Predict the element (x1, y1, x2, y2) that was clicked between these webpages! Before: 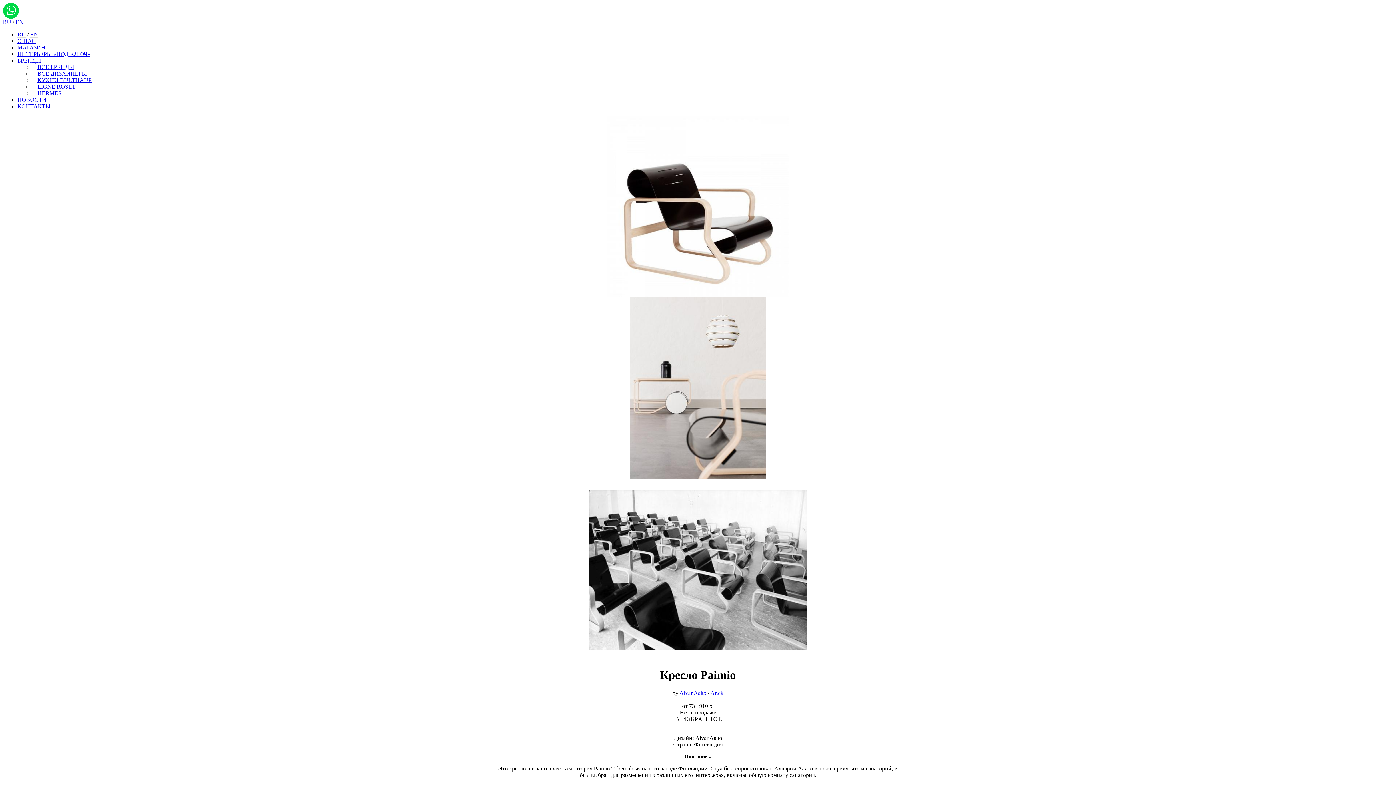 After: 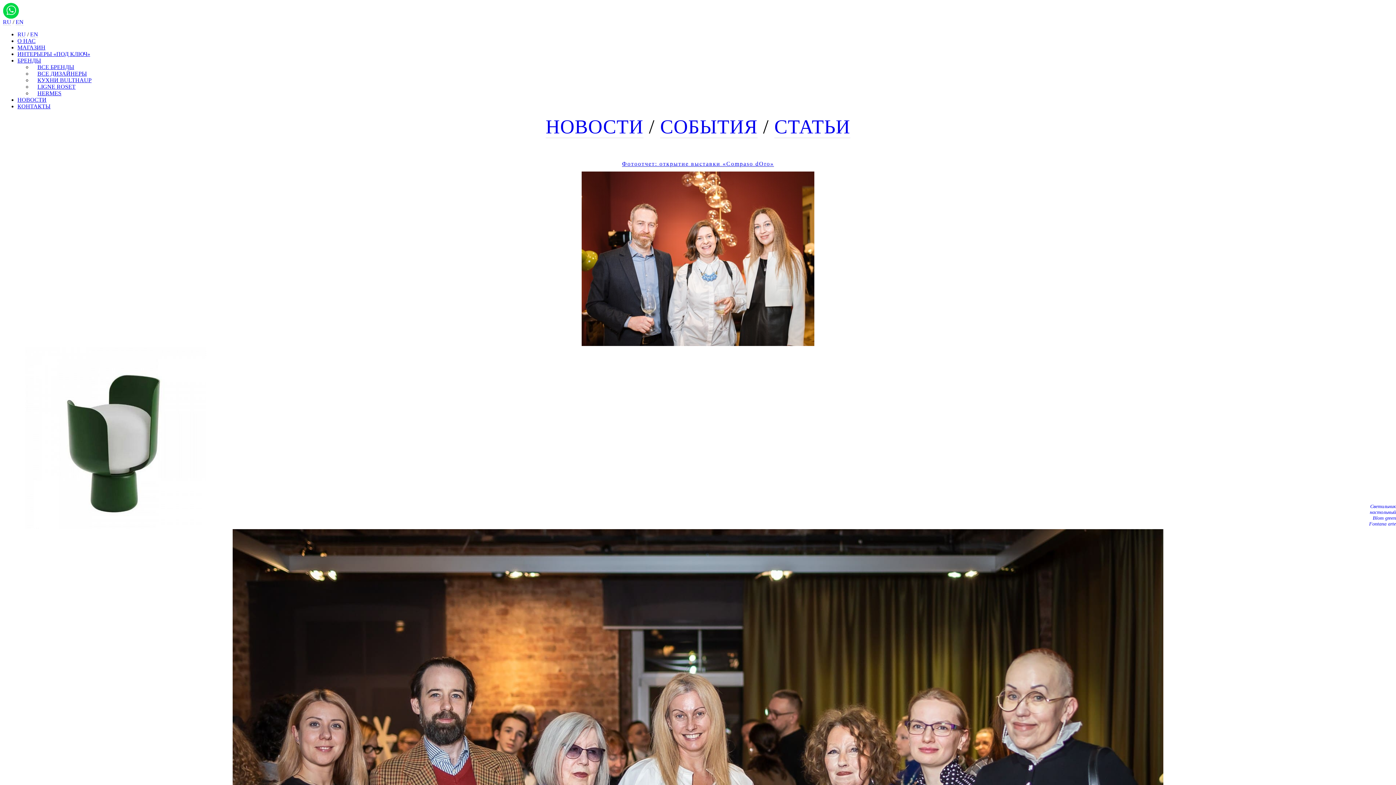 Action: bbox: (17, 96, 46, 102) label: НОВОСТИ